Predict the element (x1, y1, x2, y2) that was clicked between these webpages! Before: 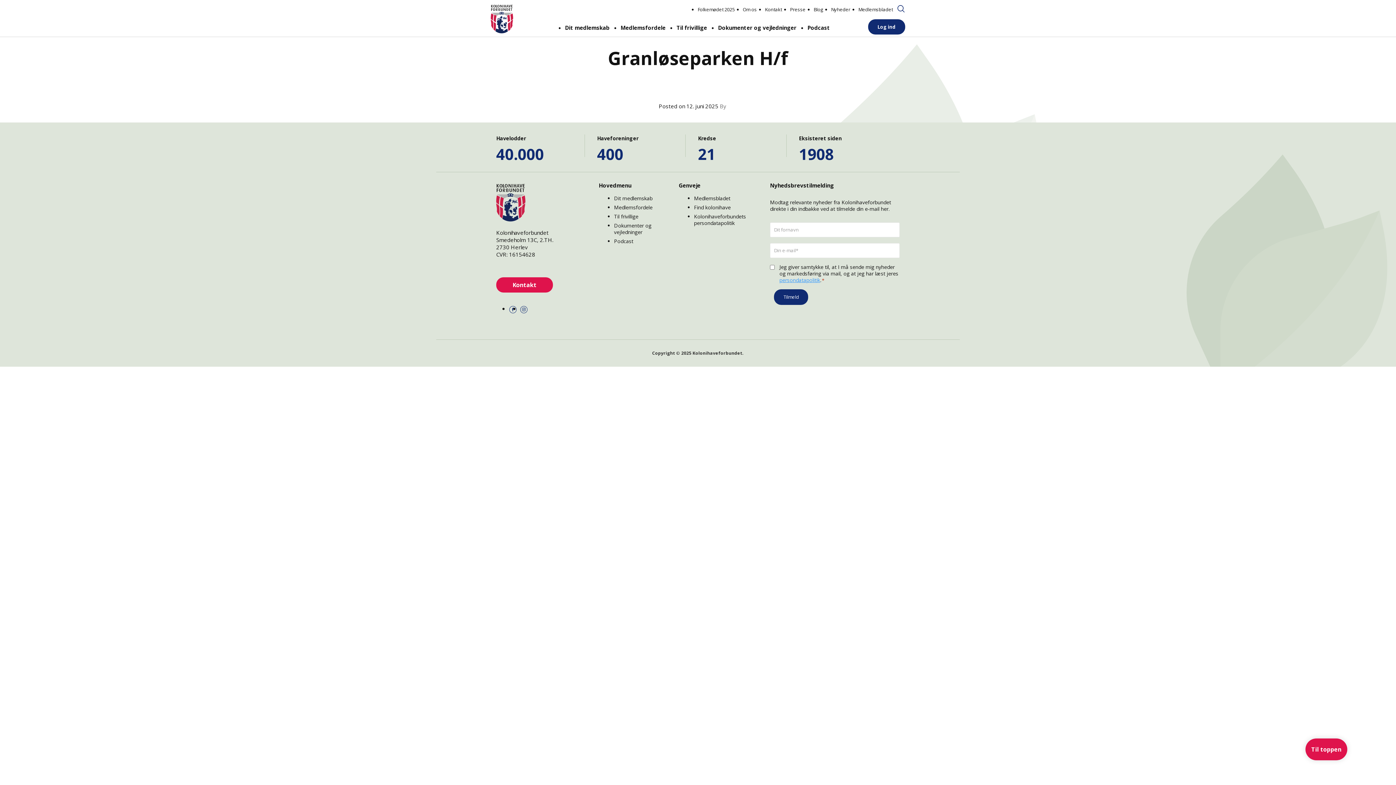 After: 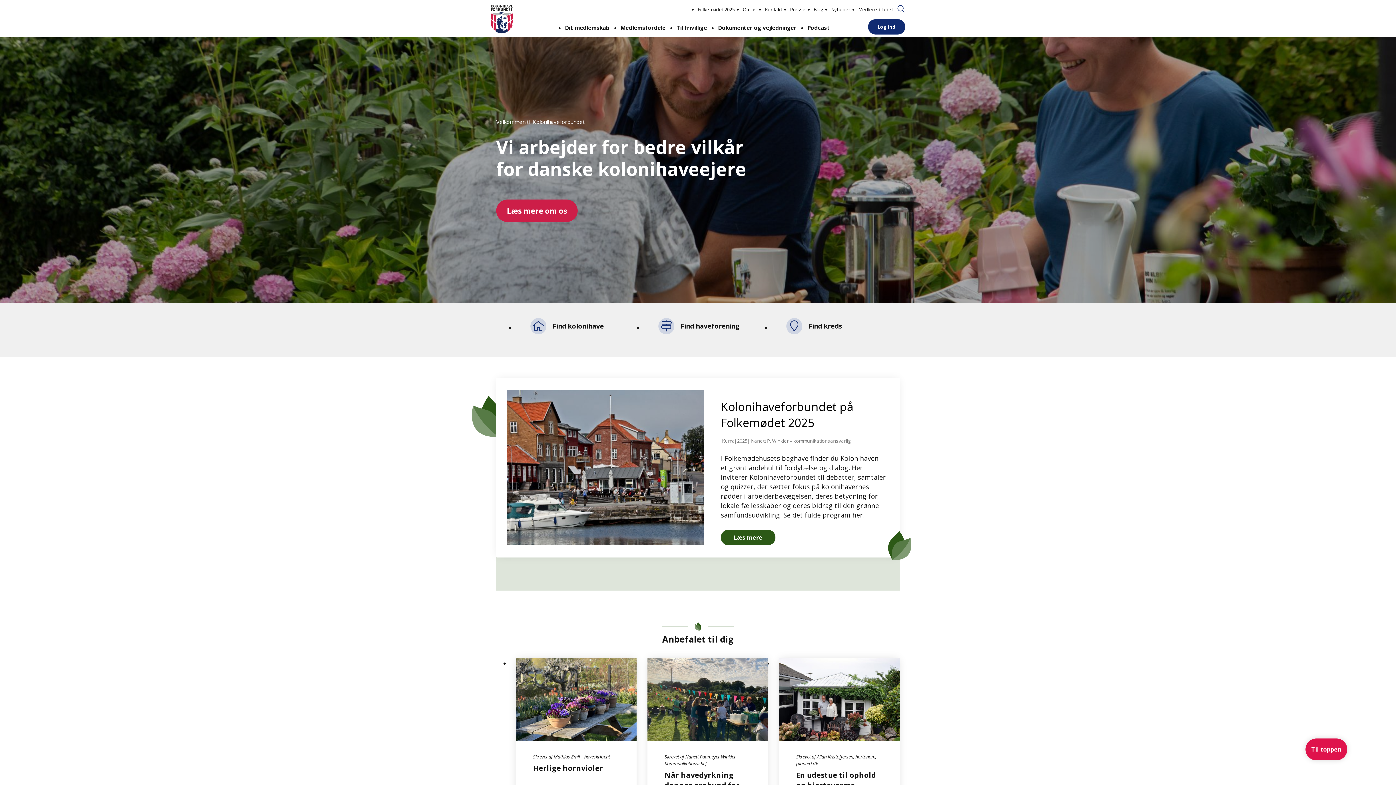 Action: bbox: (490, 4, 513, 33)